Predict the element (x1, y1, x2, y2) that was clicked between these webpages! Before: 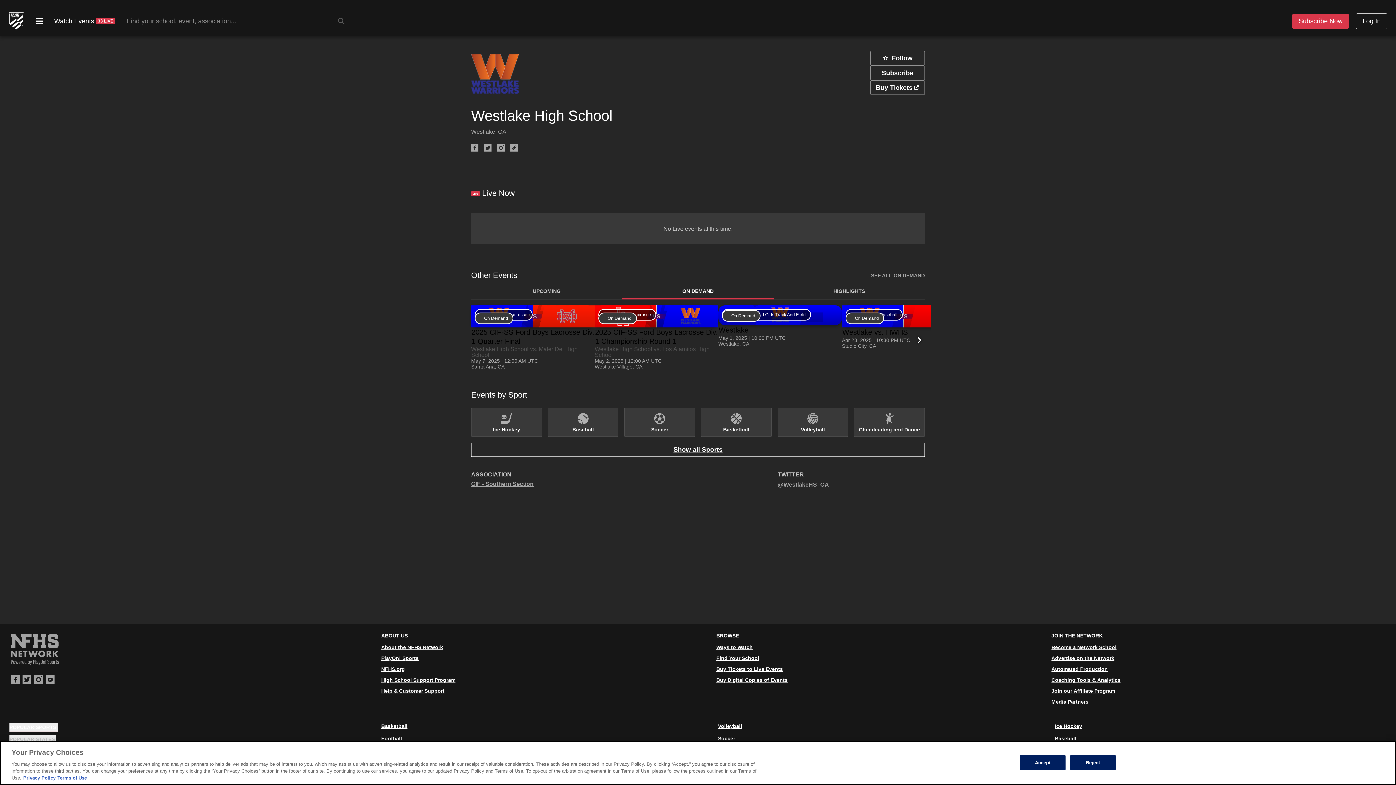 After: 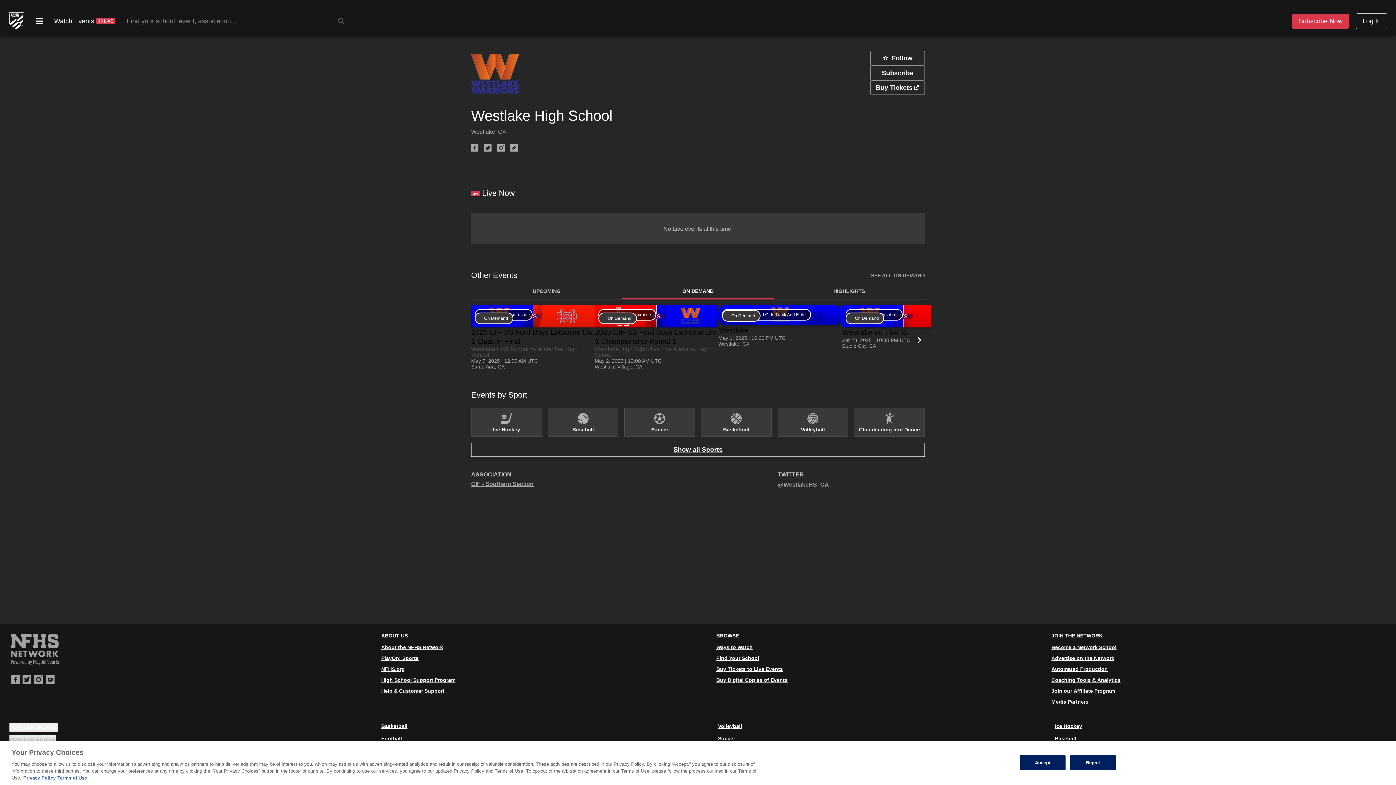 Action: bbox: (510, 144, 517, 151)